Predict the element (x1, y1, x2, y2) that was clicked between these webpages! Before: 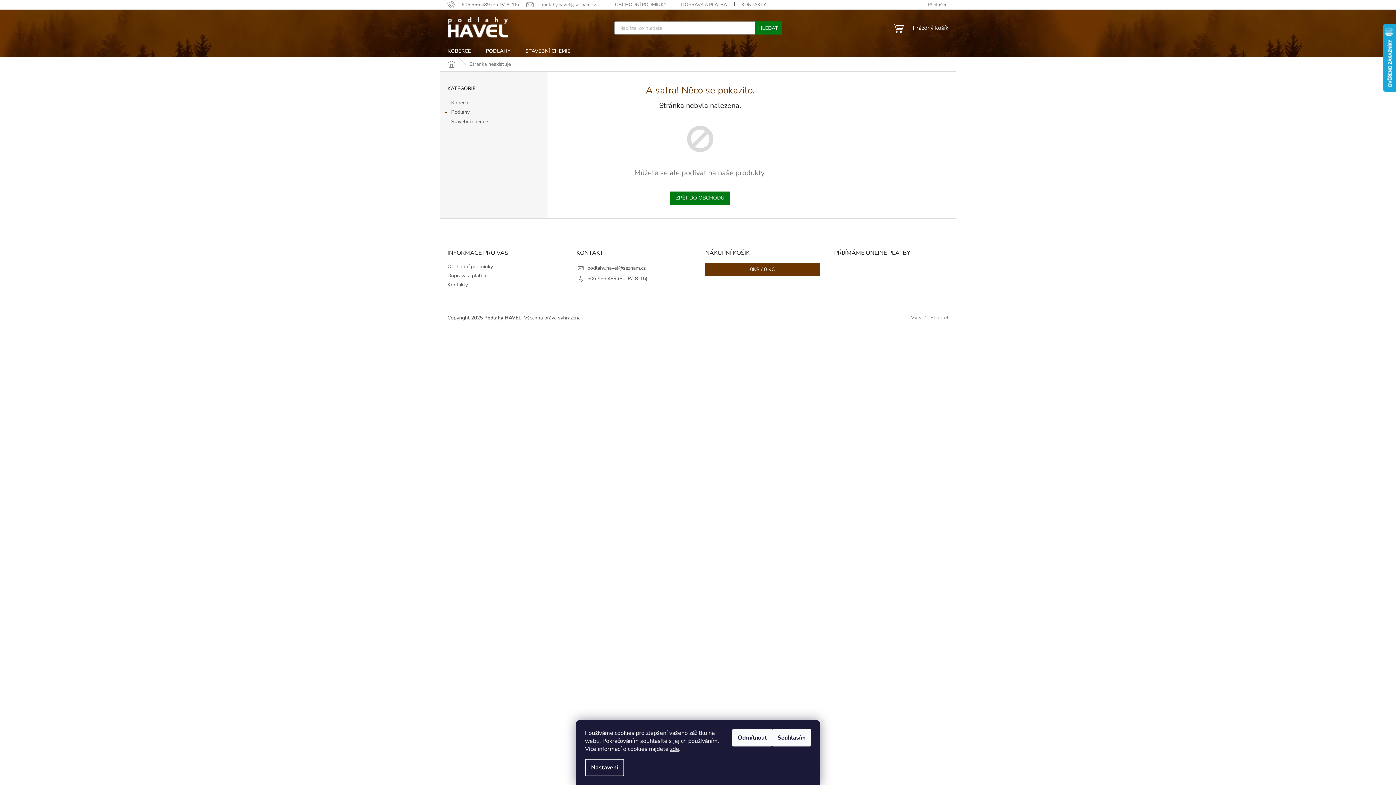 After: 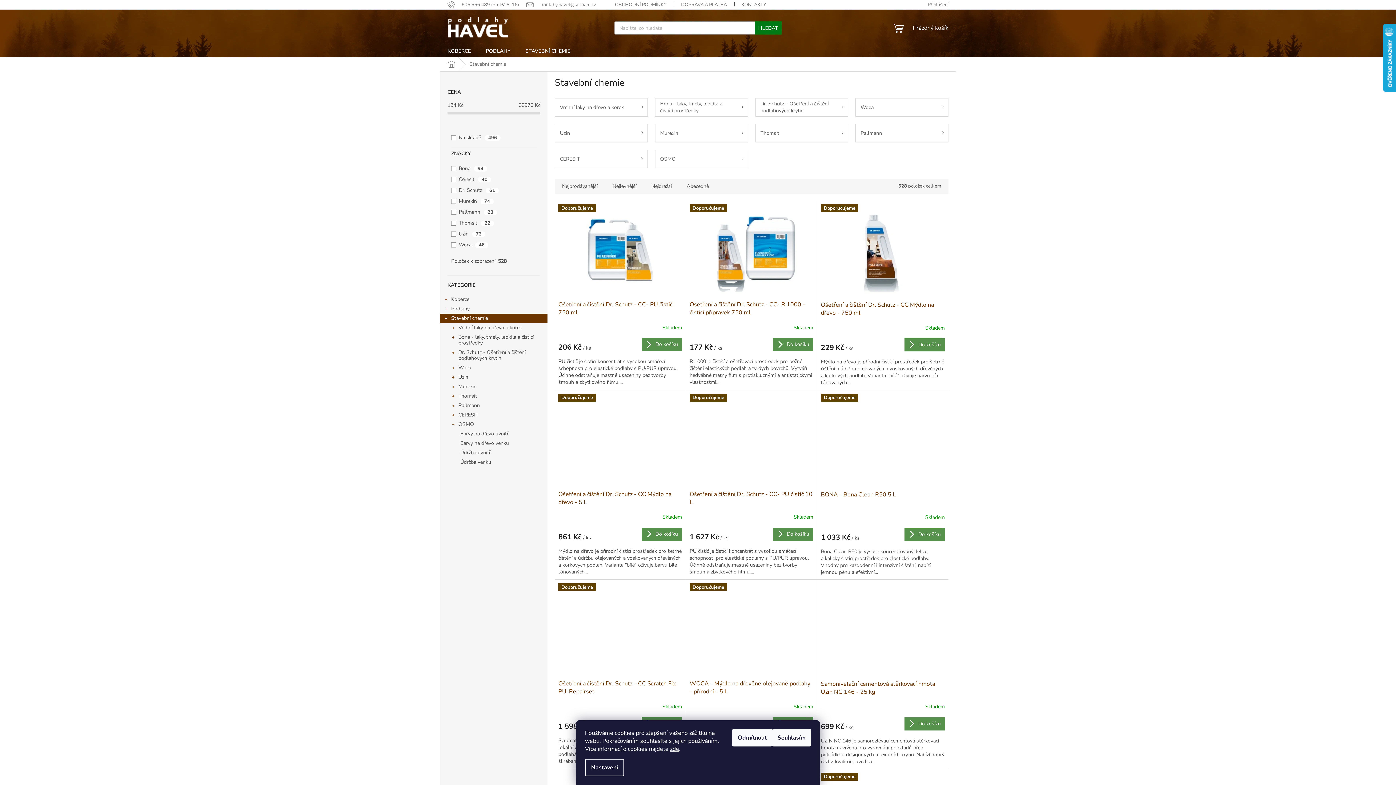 Action: bbox: (440, 117, 547, 126) label: Stavební chemie
 